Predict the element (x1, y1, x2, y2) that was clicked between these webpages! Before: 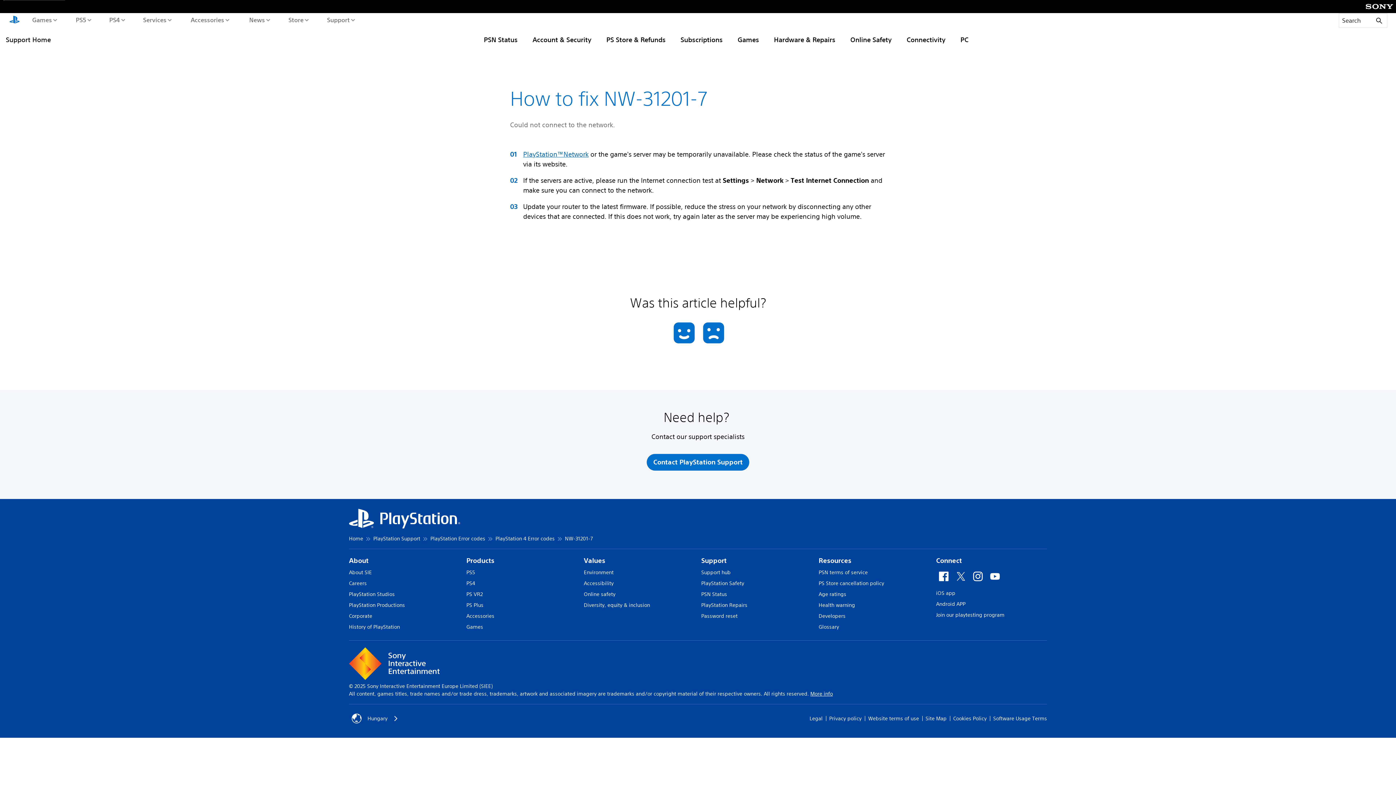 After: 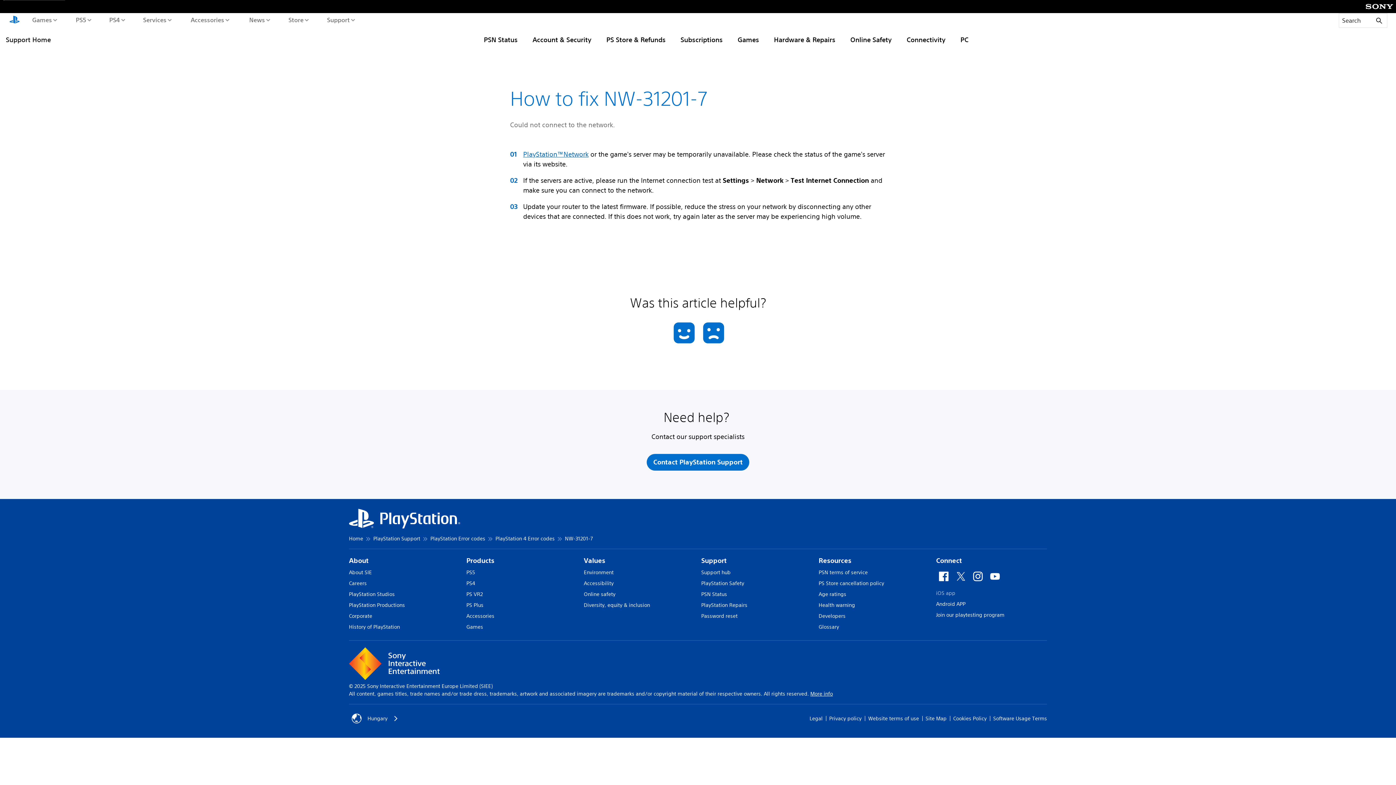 Action: bbox: (936, 590, 955, 596) label: iOS app